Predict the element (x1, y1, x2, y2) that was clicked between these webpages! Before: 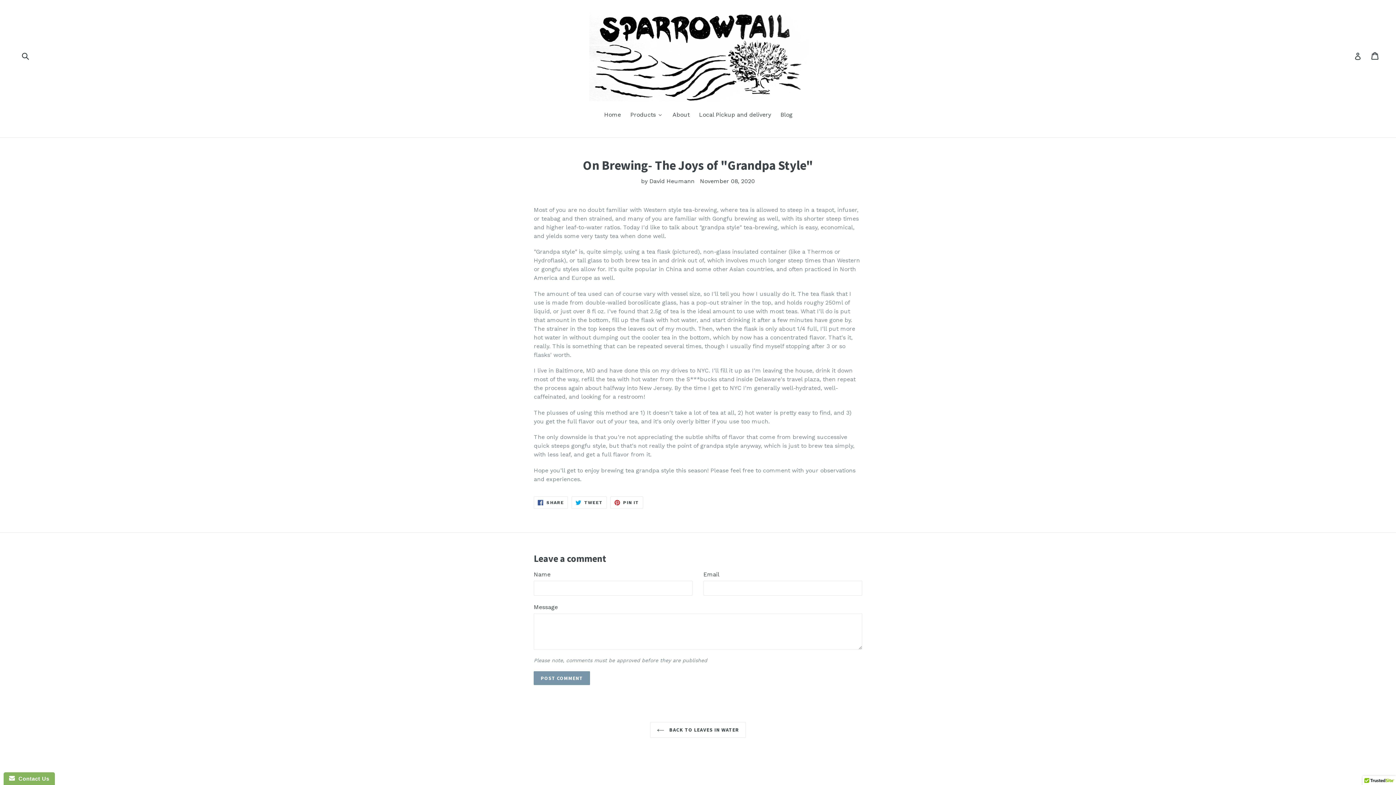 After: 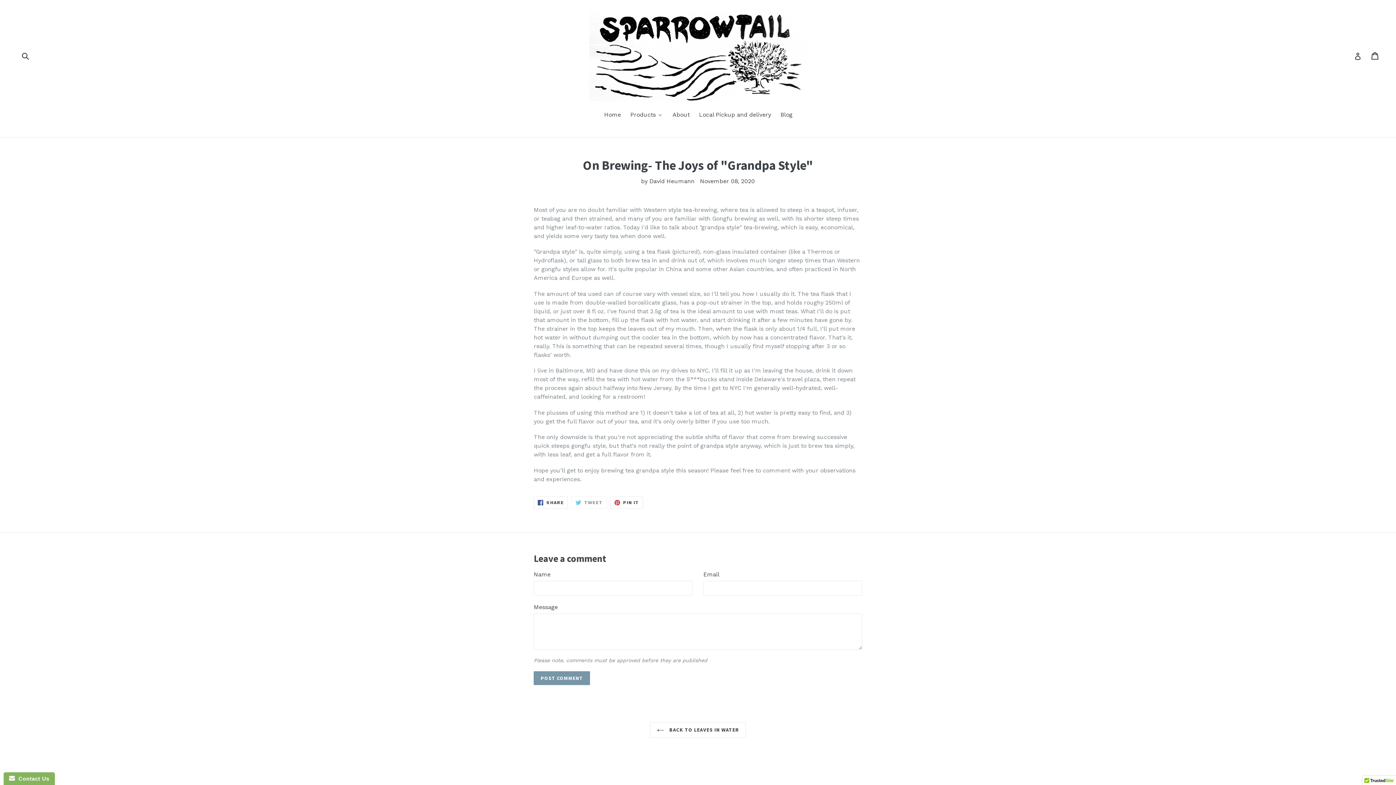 Action: label:  TWEET
TWEET ON TWITTER bbox: (571, 496, 606, 508)